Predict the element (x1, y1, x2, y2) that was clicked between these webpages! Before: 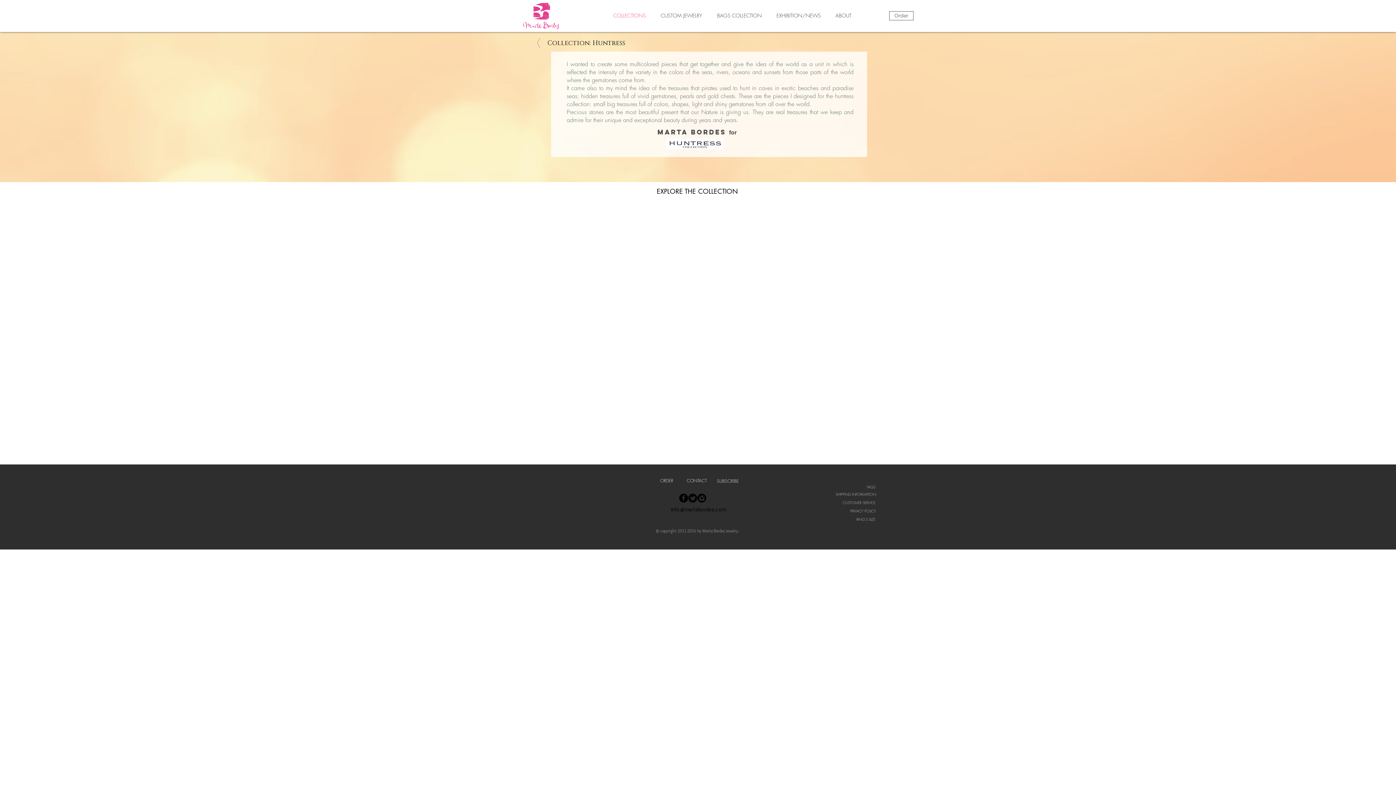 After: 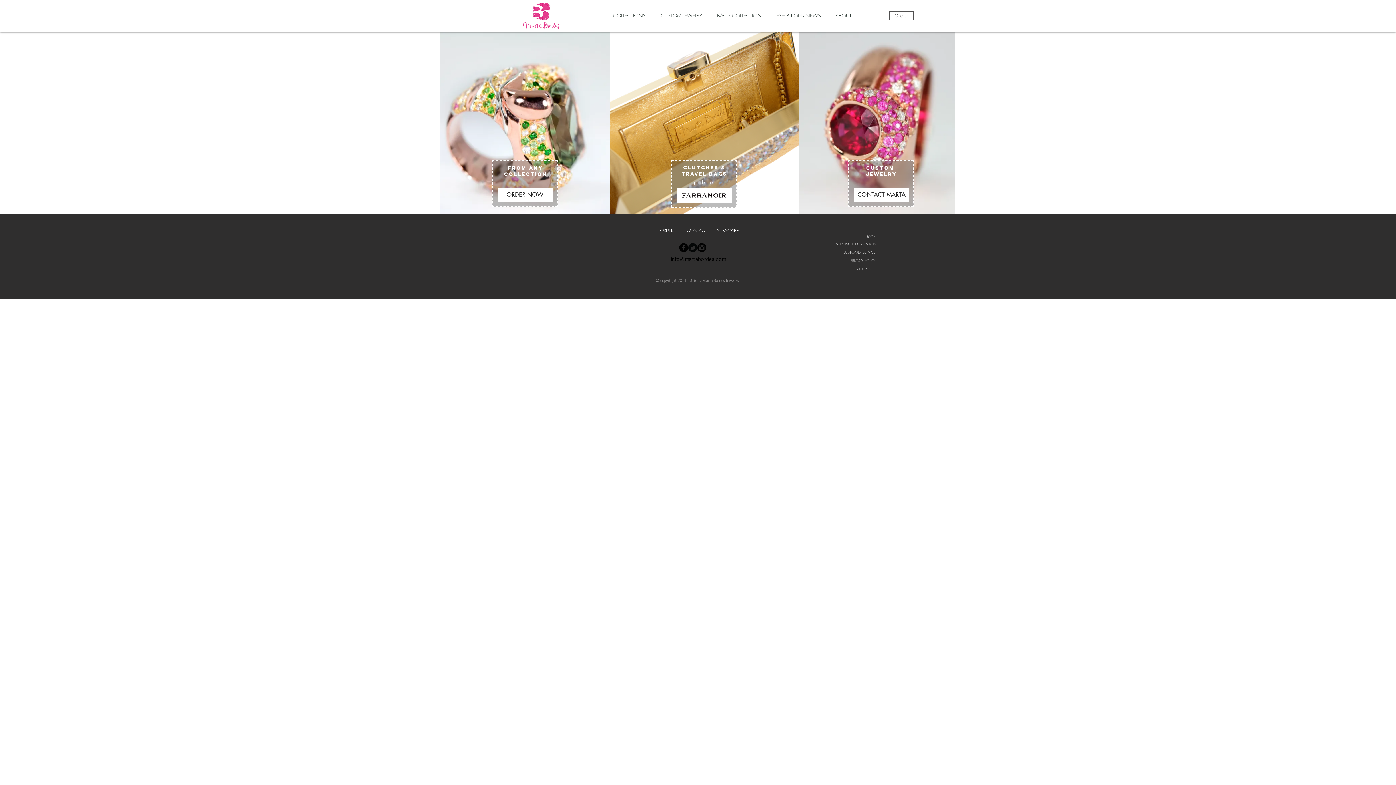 Action: bbox: (660, 478, 673, 483) label: ORDER